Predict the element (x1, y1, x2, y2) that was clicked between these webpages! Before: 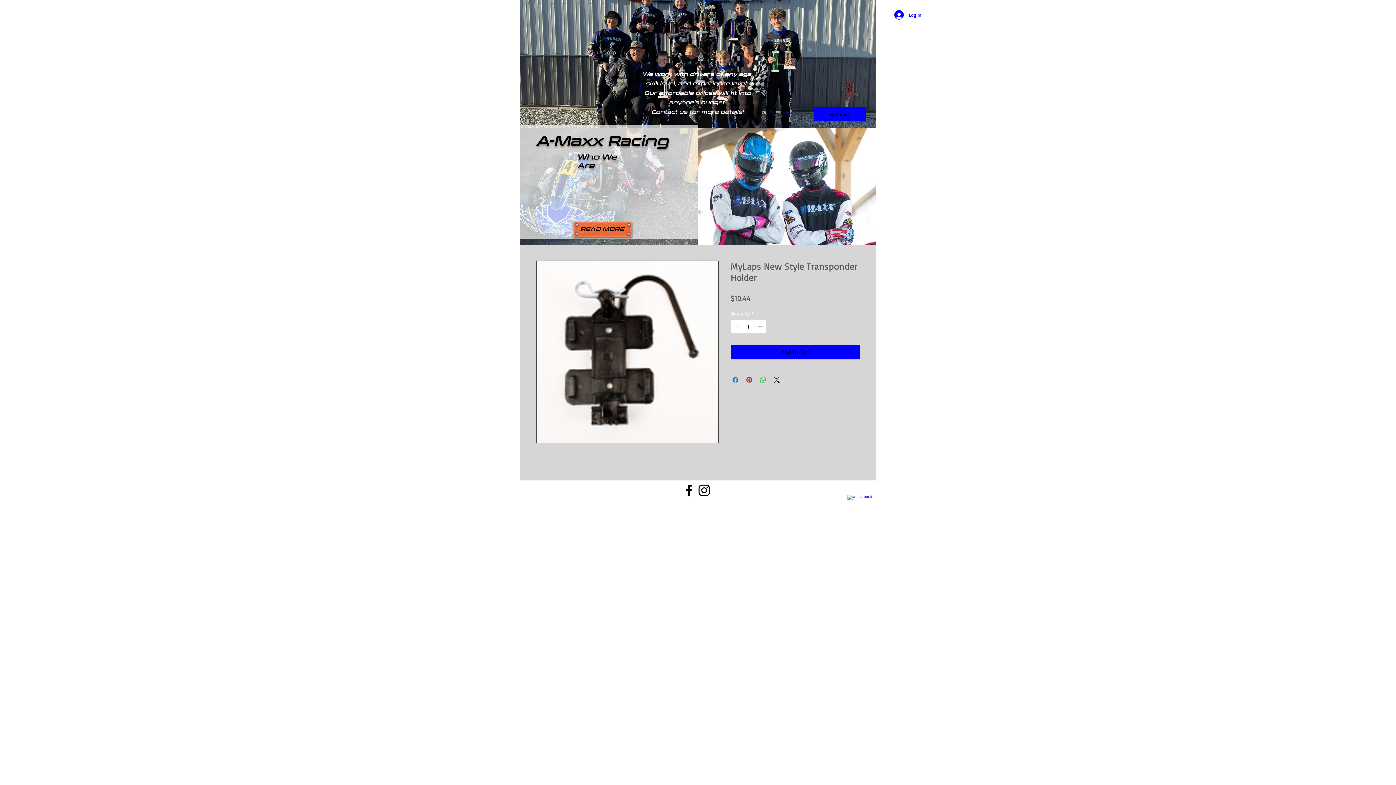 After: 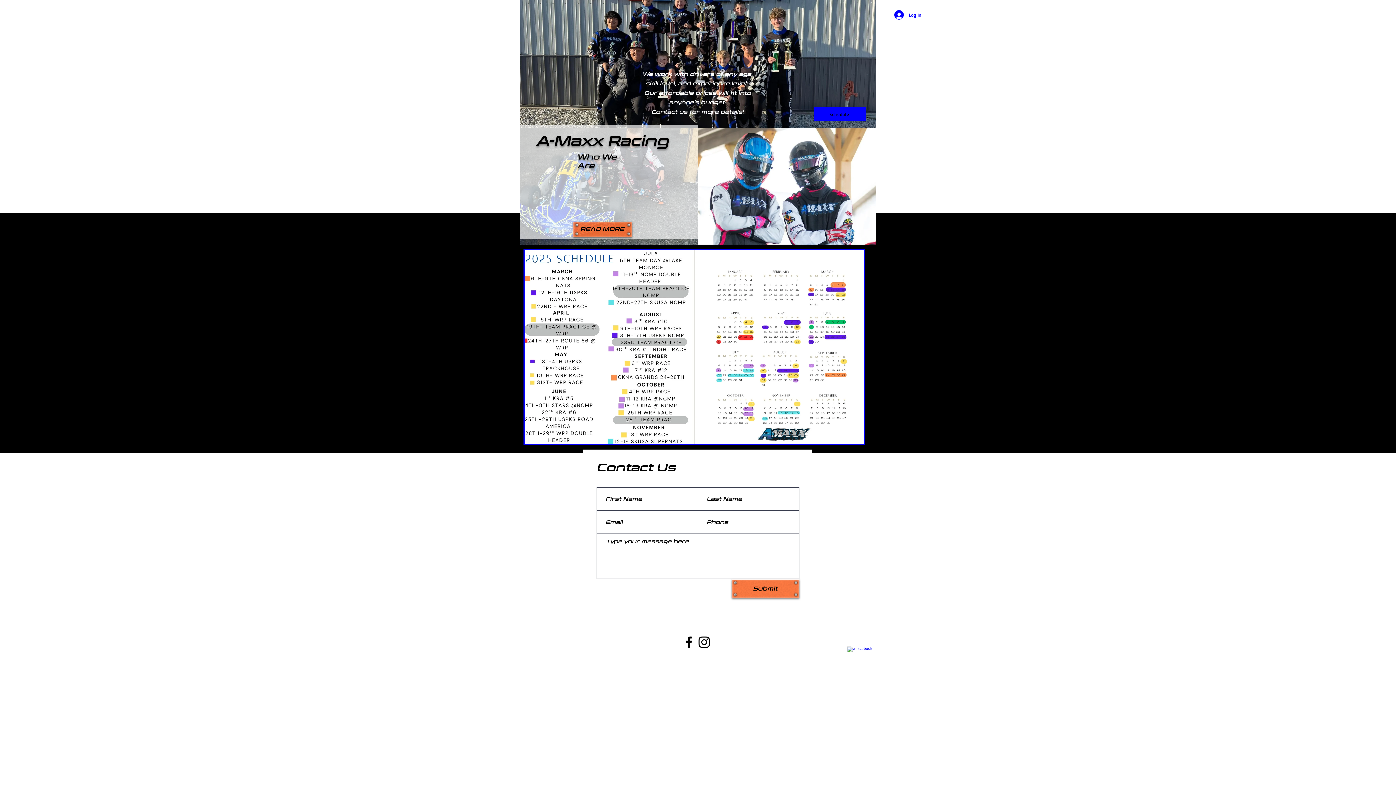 Action: bbox: (814, 106, 866, 121) label: Schedule 